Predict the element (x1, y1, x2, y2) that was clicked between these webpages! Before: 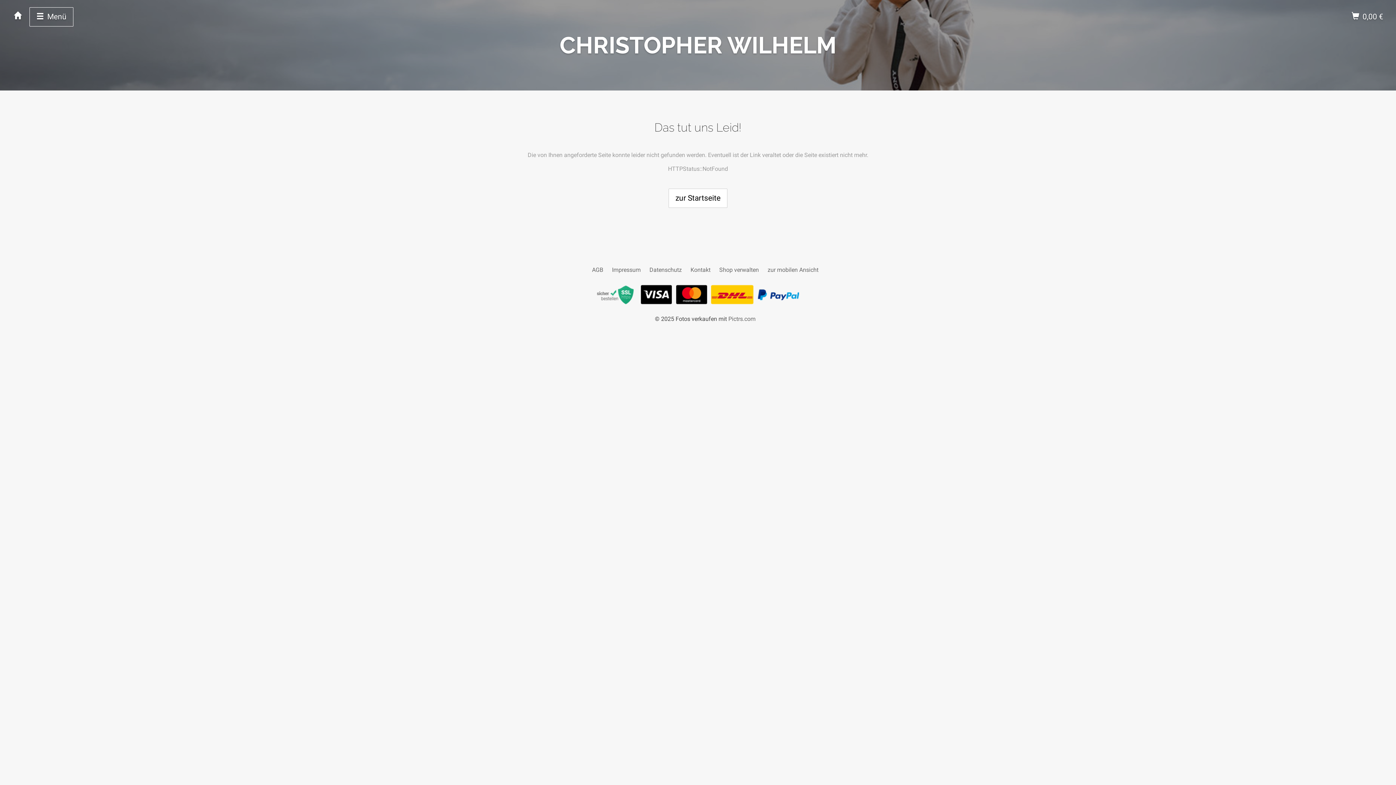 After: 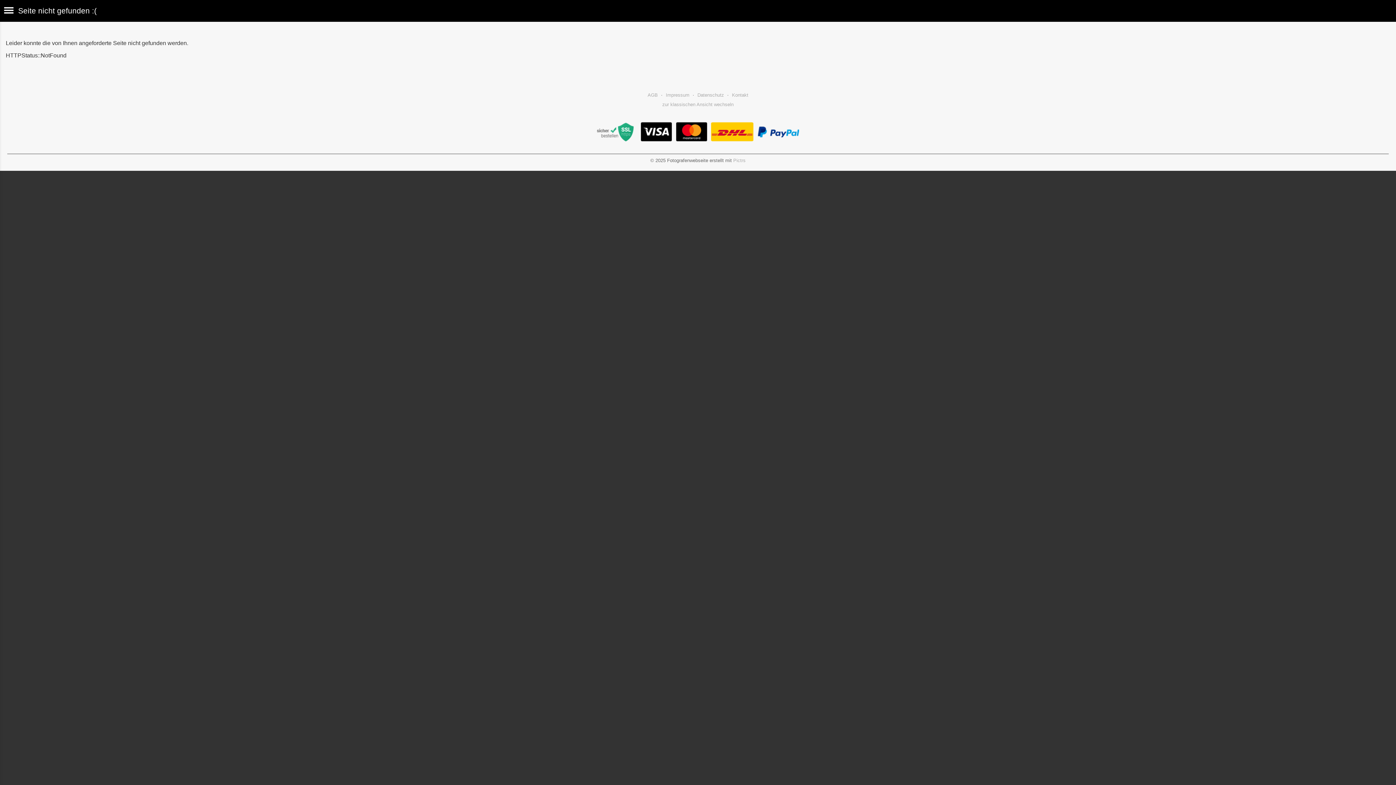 Action: bbox: (767, 266, 818, 273) label: zur mobilen Ansicht